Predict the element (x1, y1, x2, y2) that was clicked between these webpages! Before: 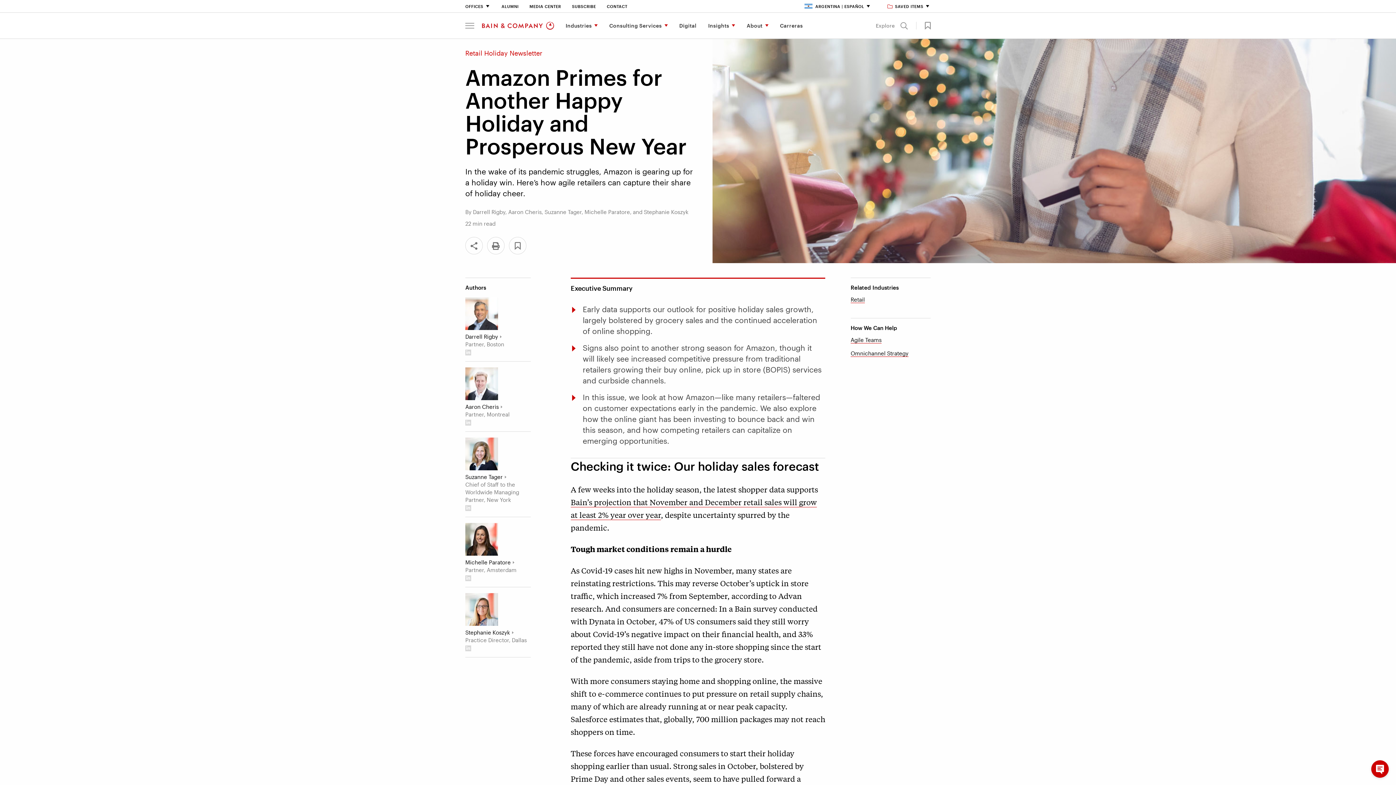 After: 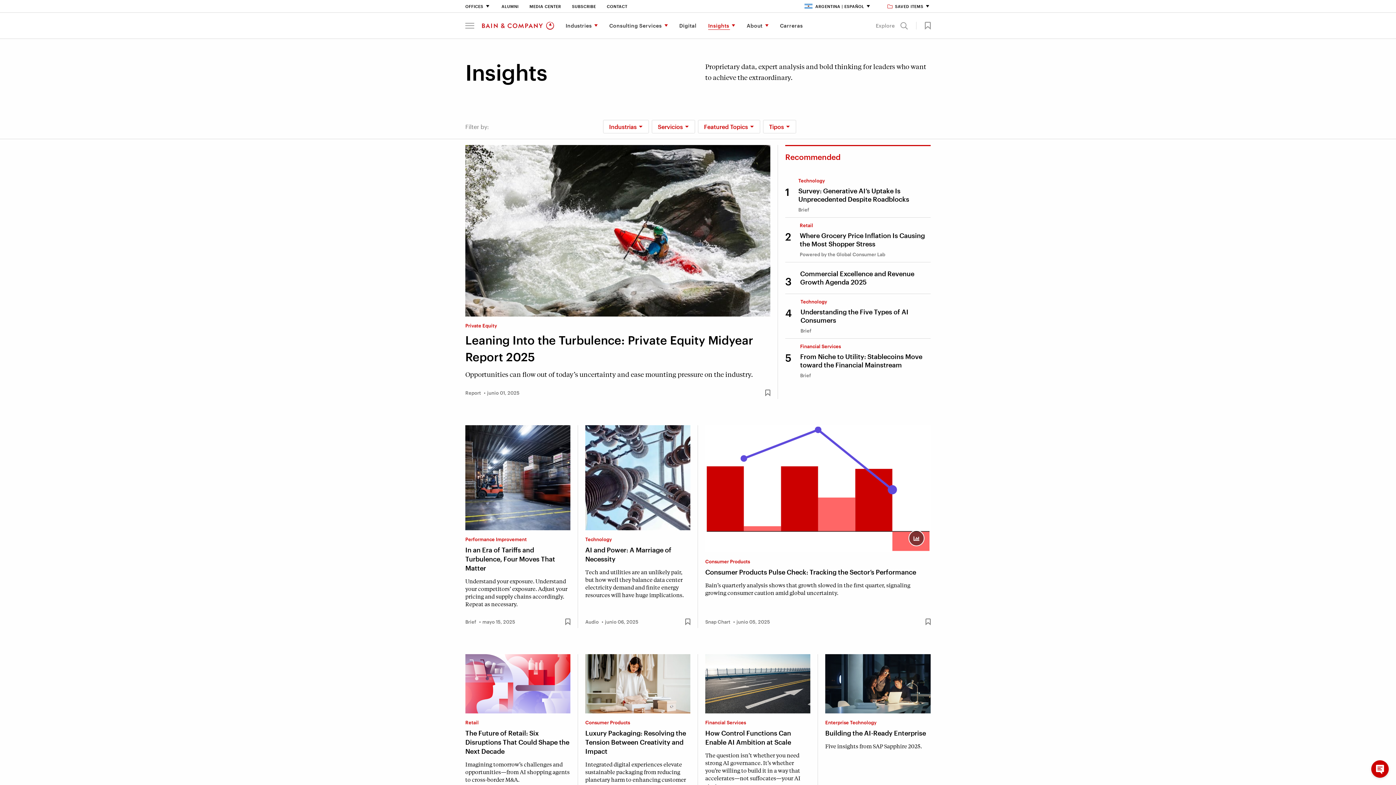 Action: bbox: (702, 12, 741, 38) label: Insights